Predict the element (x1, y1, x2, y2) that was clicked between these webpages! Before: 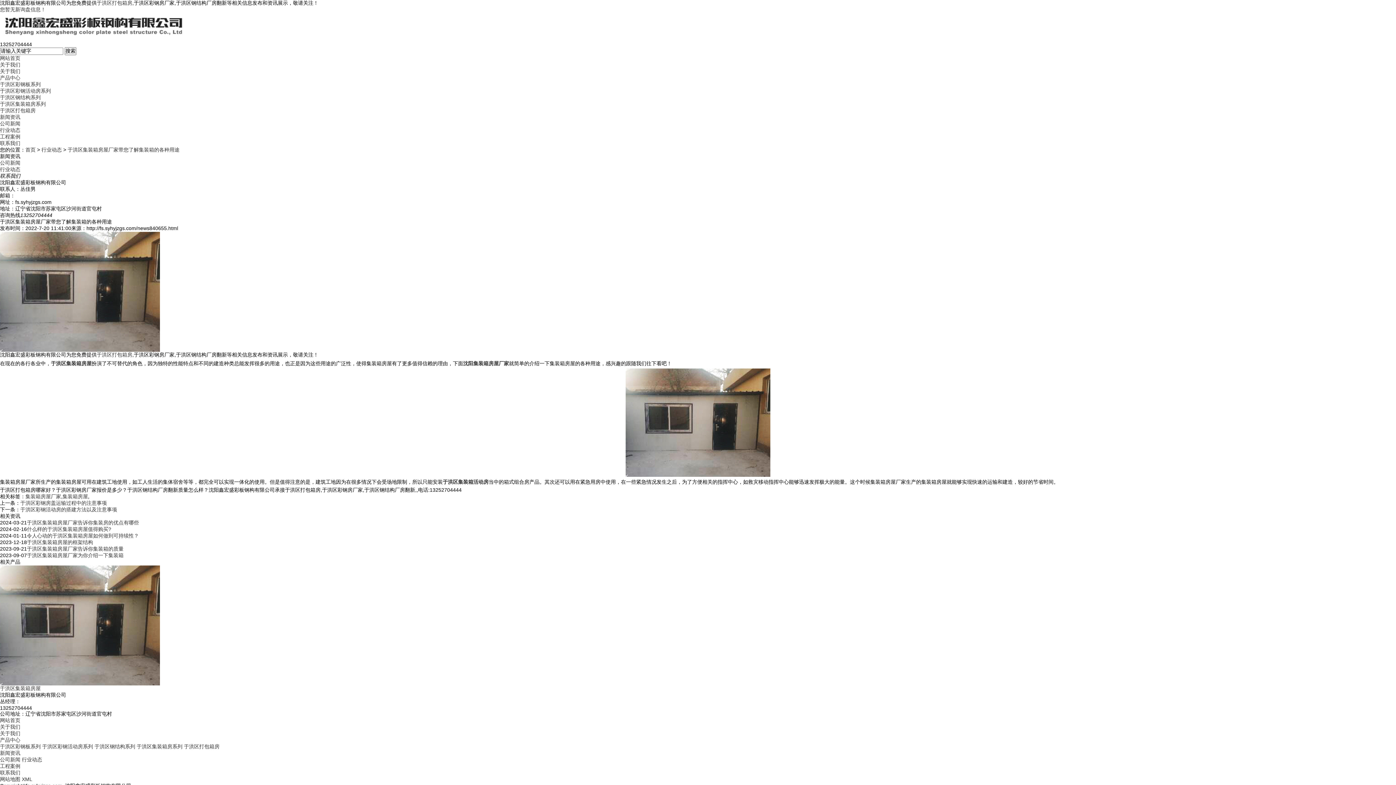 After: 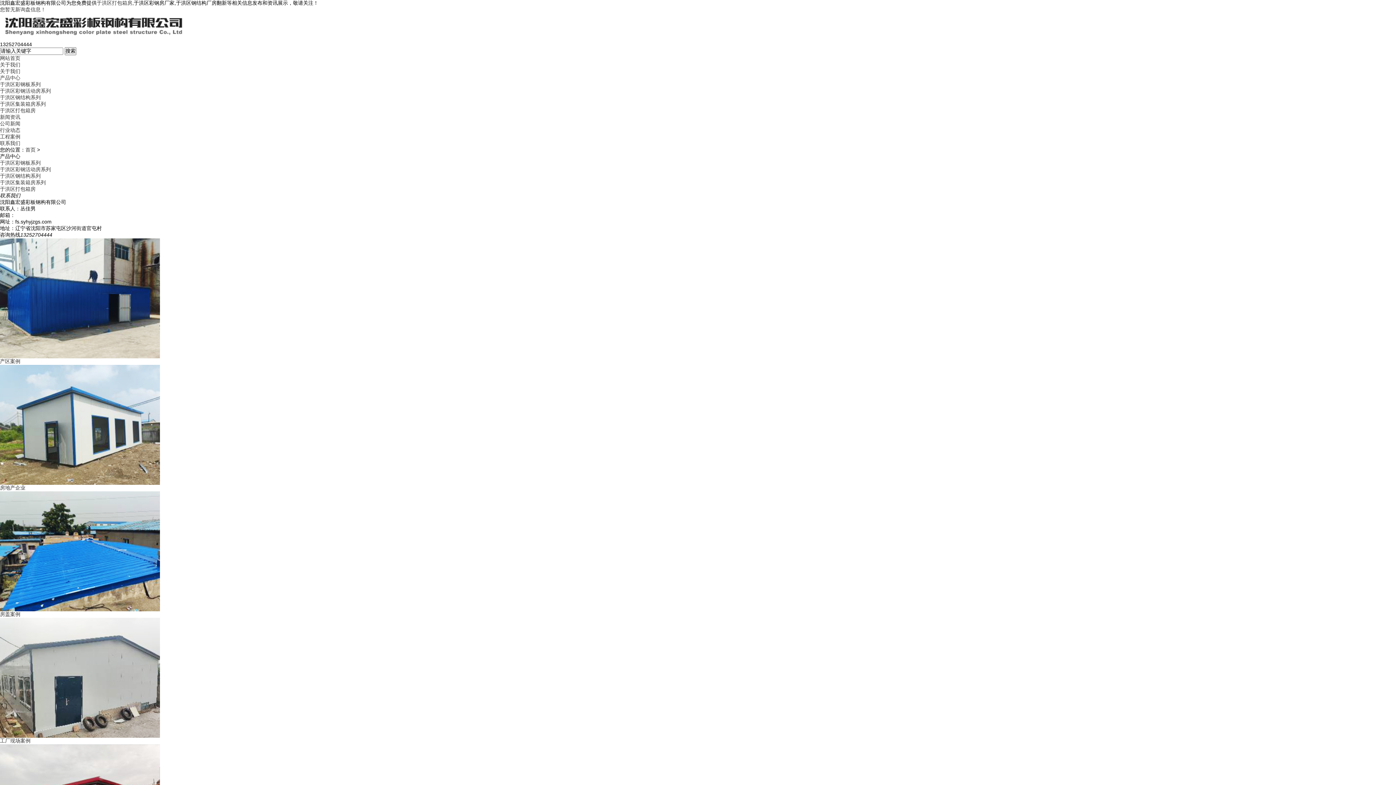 Action: bbox: (0, 133, 20, 139) label: 工程案例